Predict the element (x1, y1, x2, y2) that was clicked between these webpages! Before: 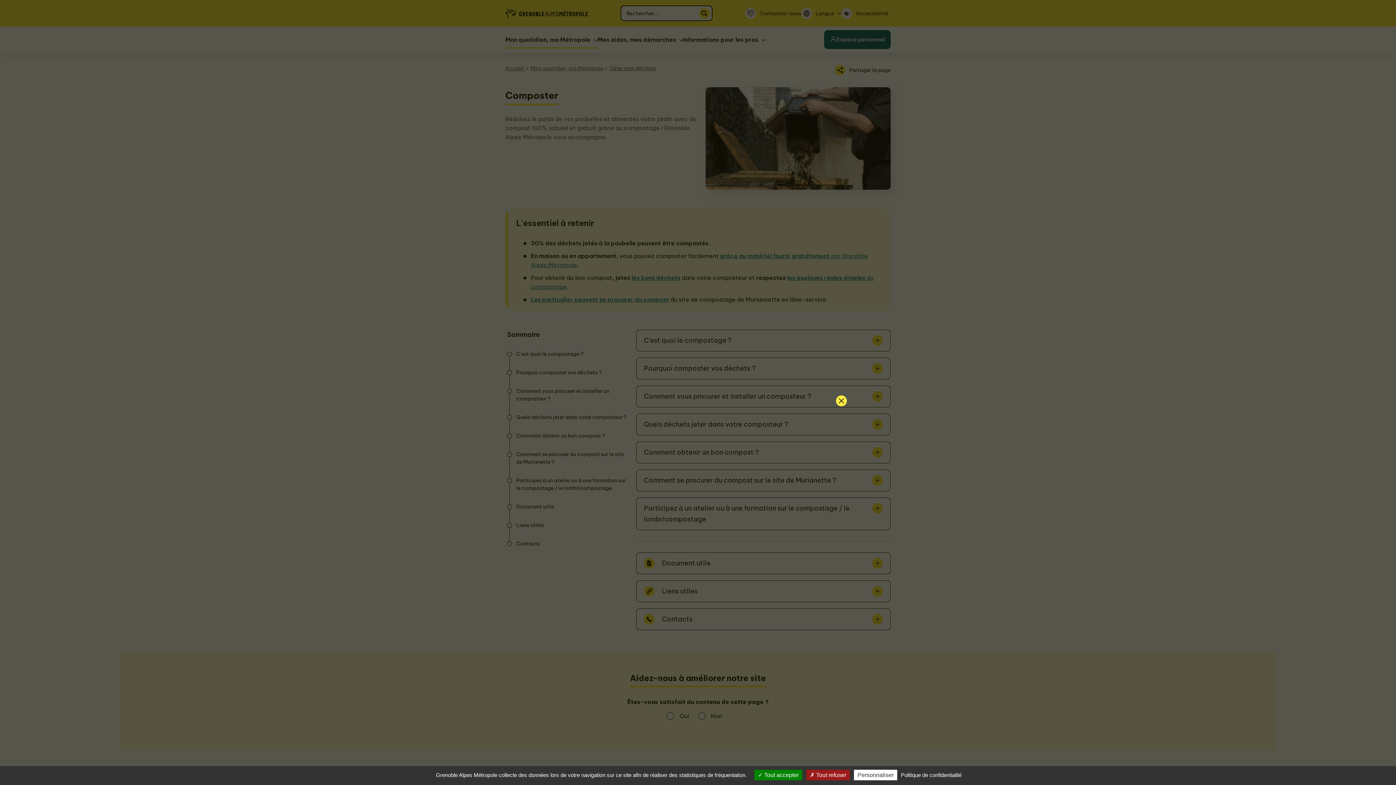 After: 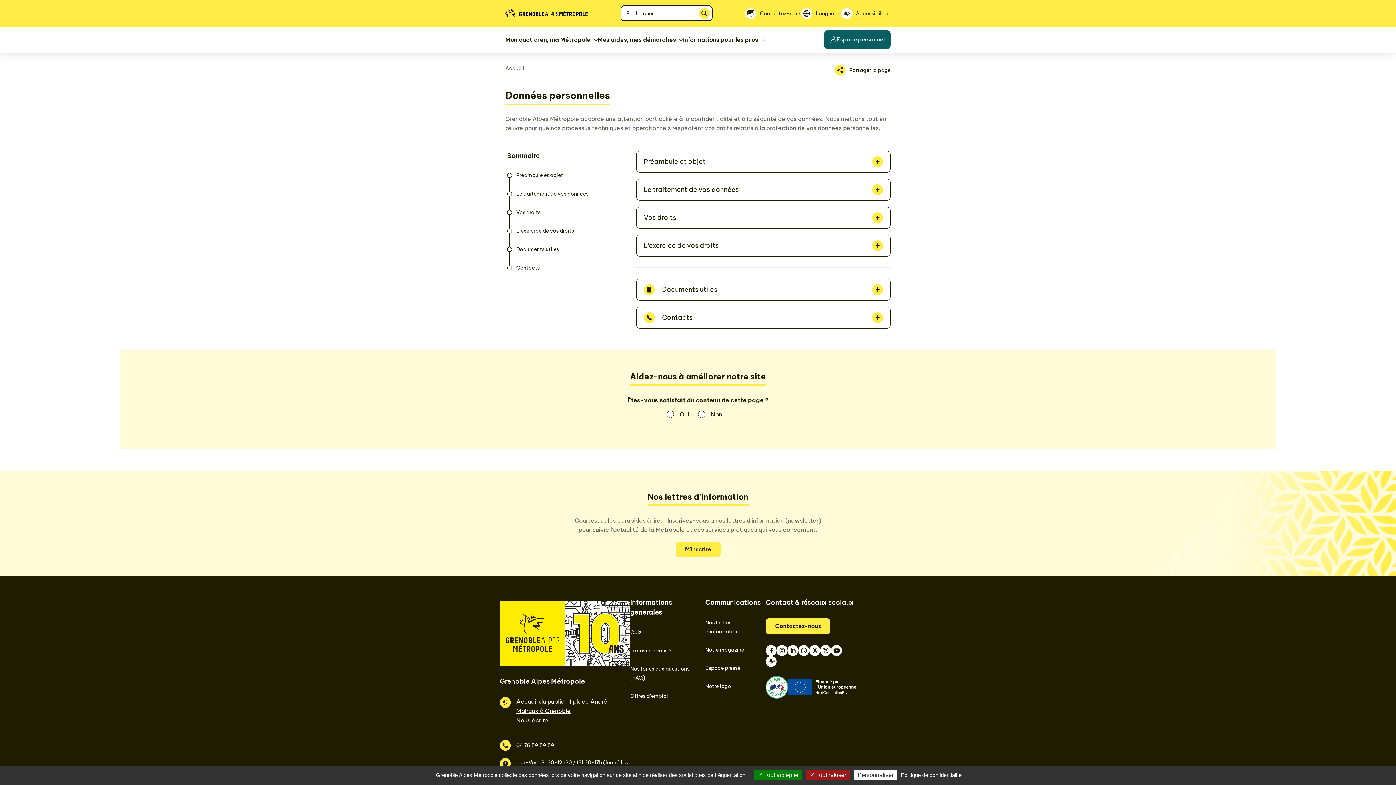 Action: bbox: (898, 772, 964, 778) label: Politique de confidentialité